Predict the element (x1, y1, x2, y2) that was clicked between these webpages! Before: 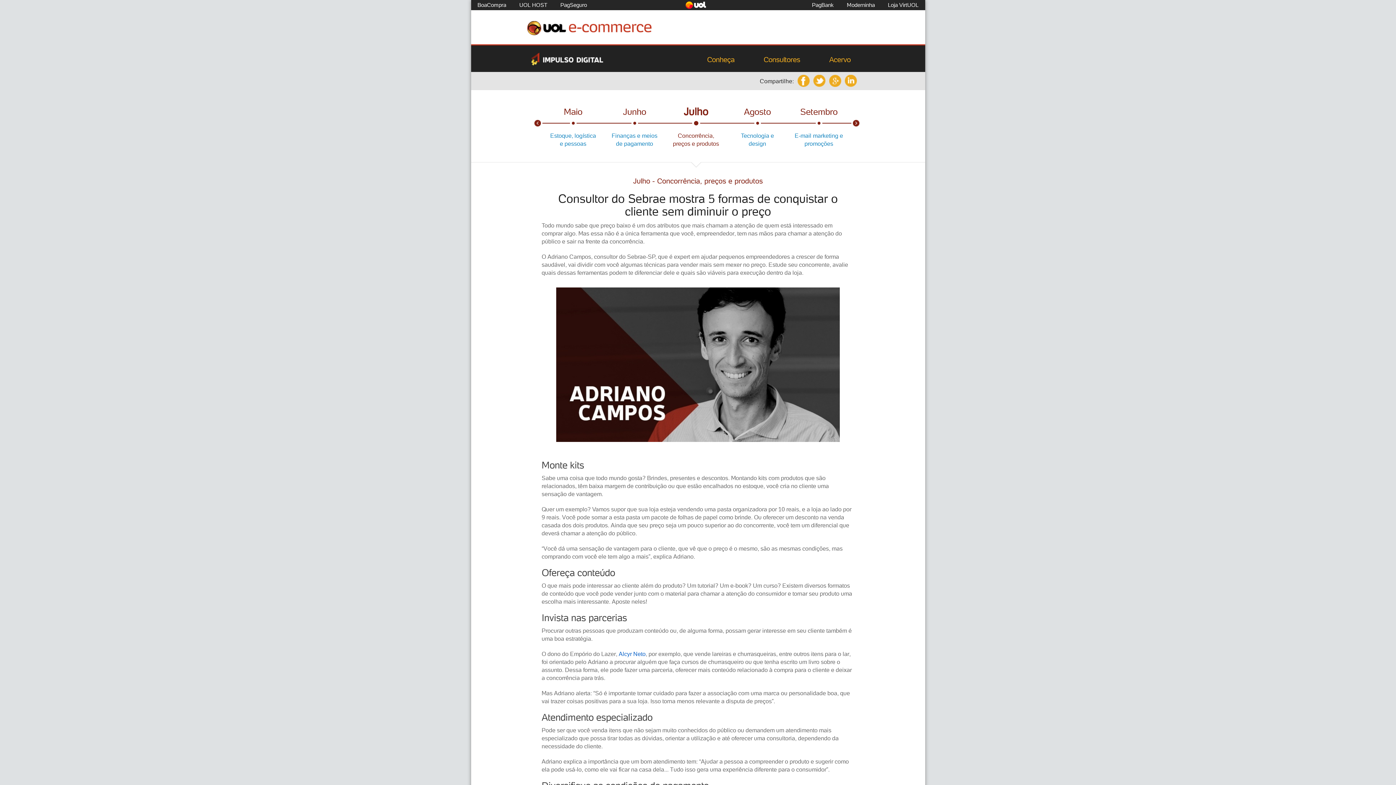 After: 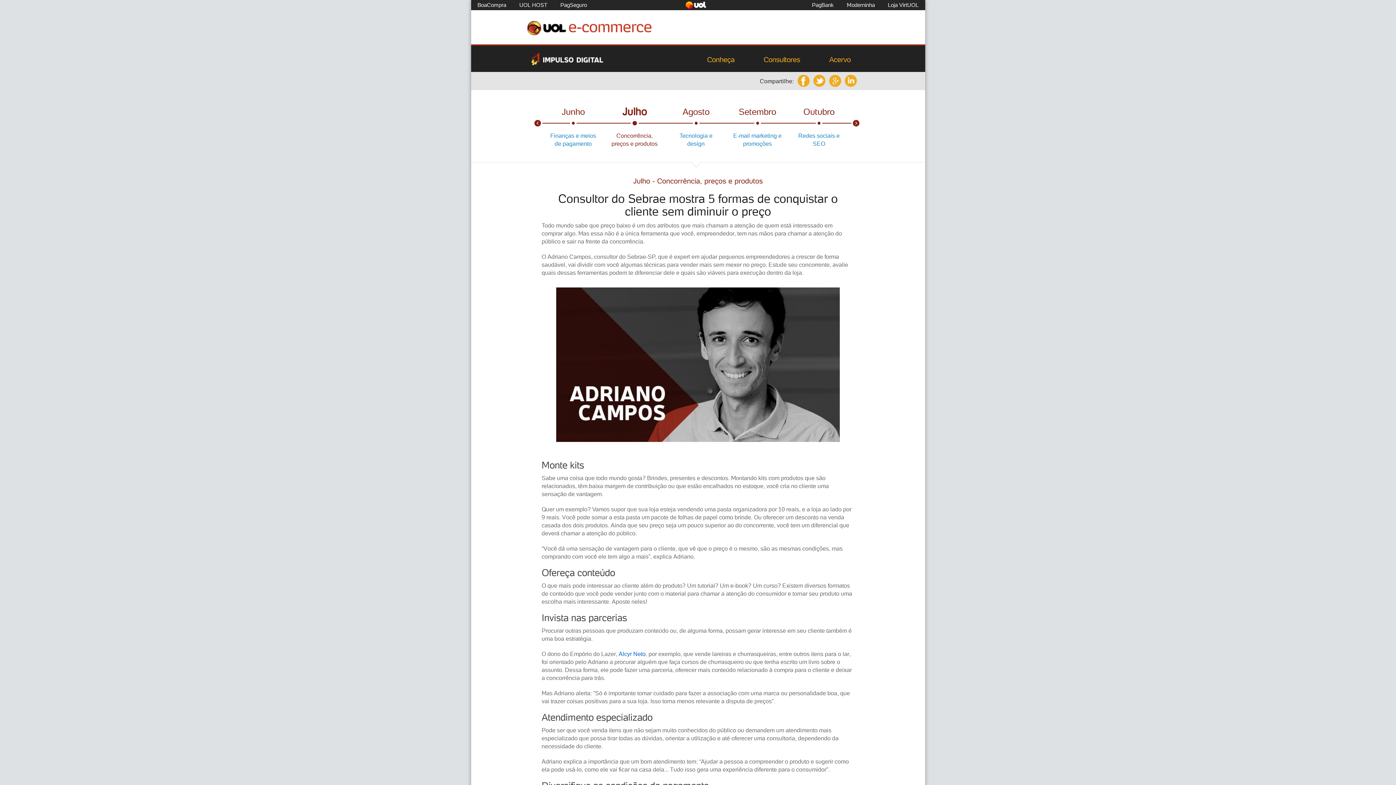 Action: bbox: (853, 120, 859, 126) label: Próximo mês